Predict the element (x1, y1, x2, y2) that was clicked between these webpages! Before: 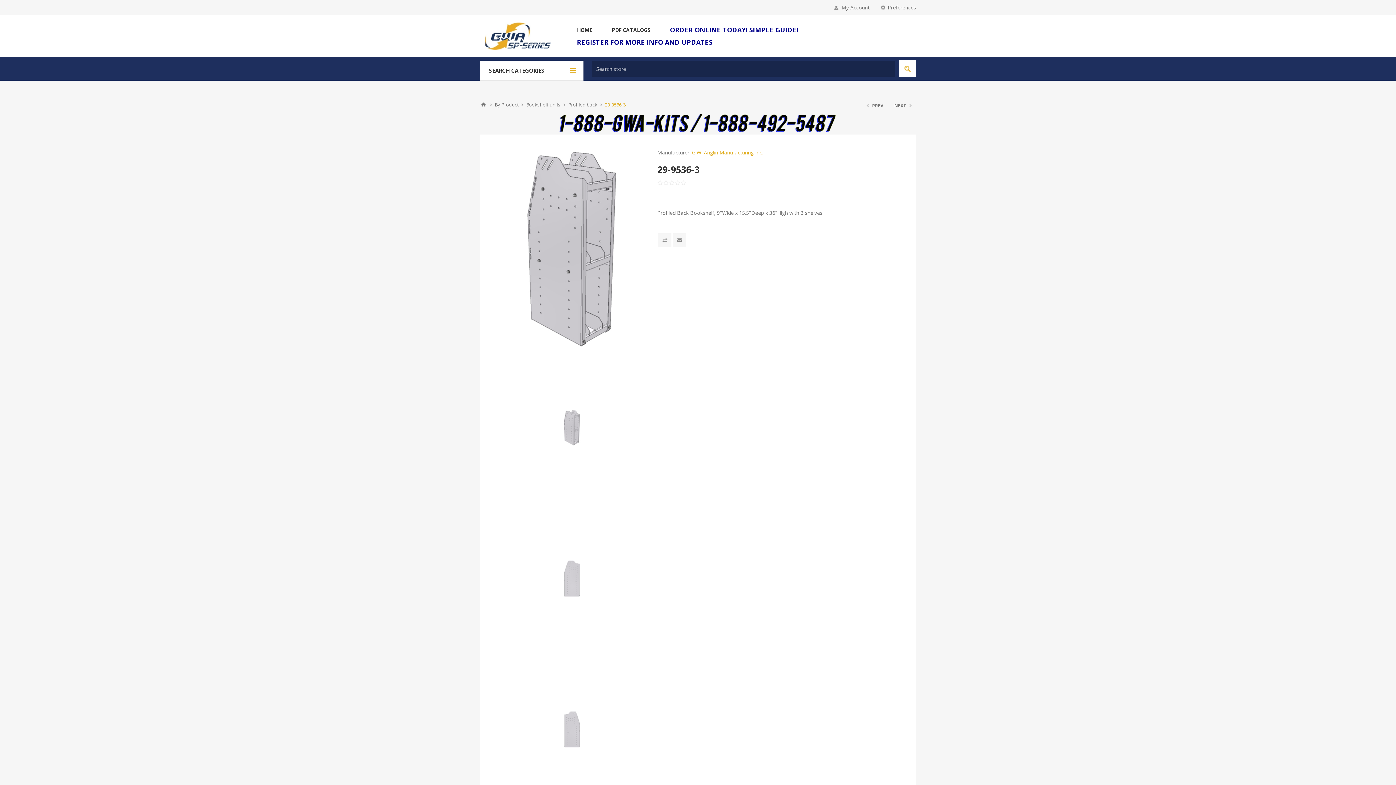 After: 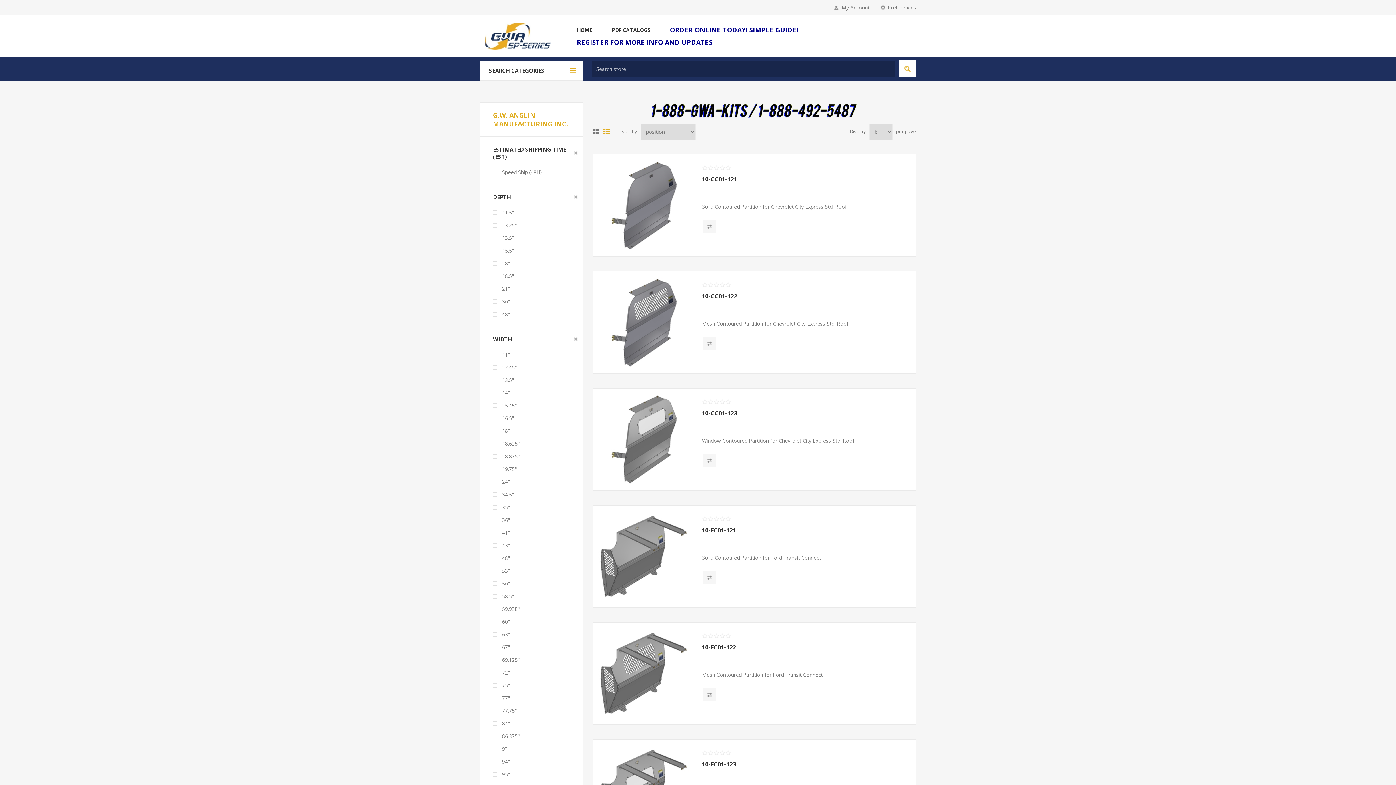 Action: bbox: (692, 149, 763, 156) label: G.W. Anglin Manufacturing Inc.